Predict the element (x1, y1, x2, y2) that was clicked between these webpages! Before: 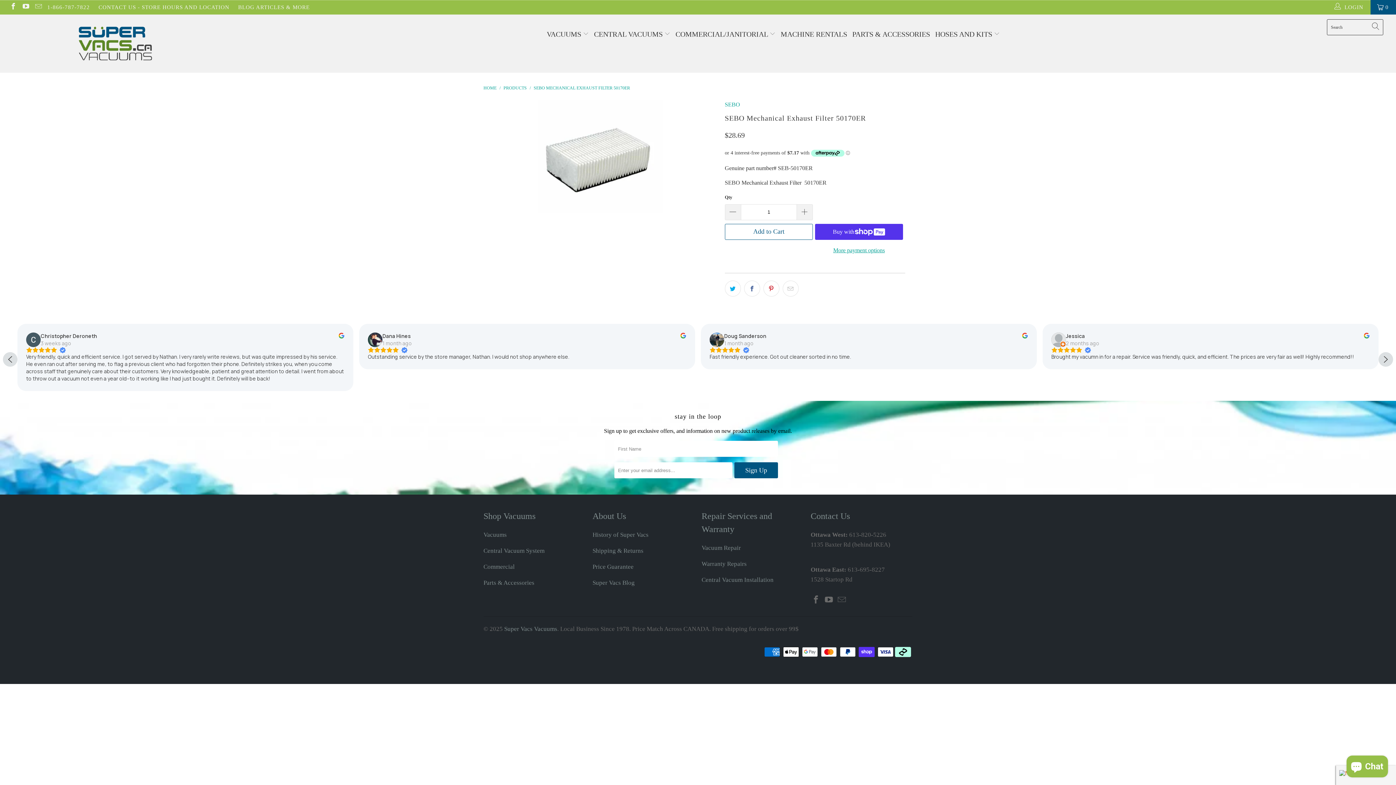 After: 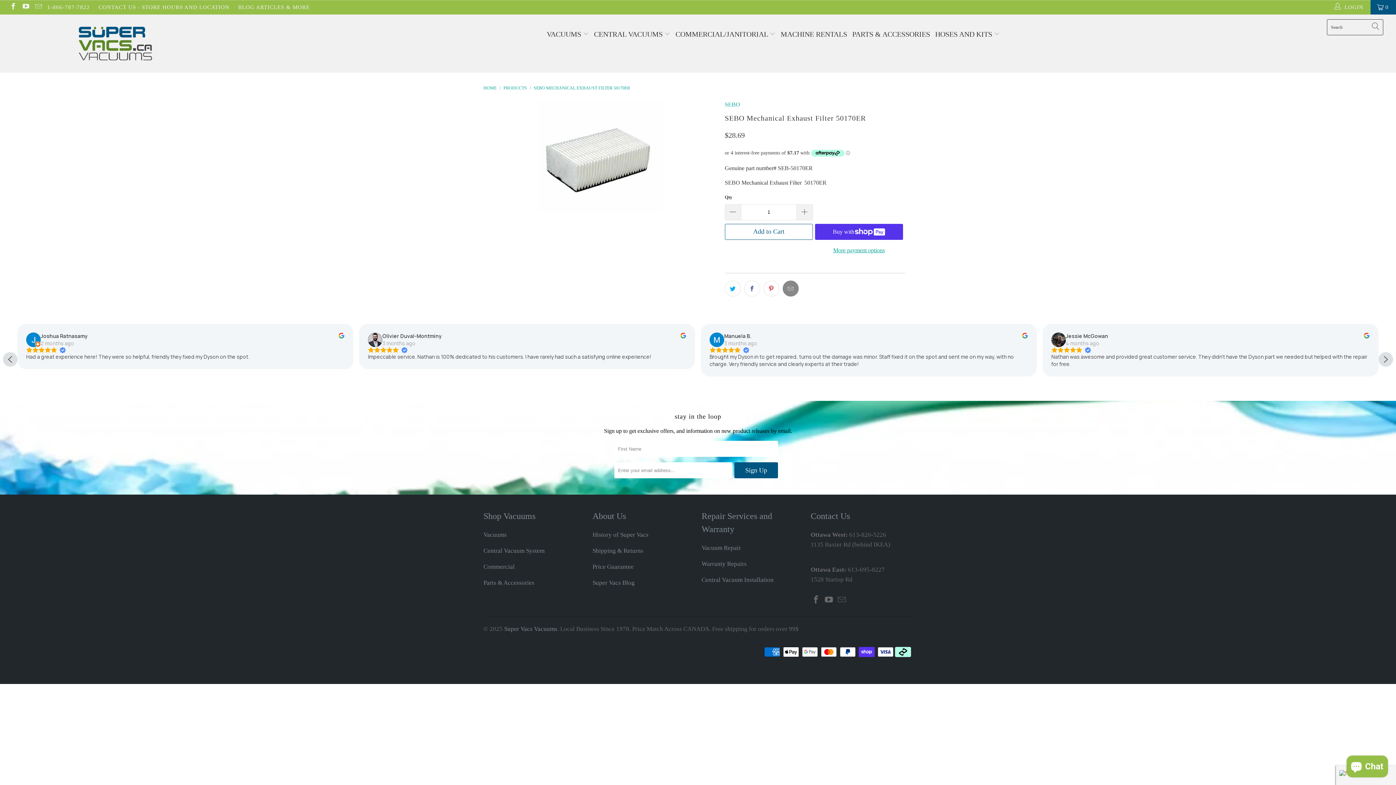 Action: bbox: (782, 280, 798, 296)